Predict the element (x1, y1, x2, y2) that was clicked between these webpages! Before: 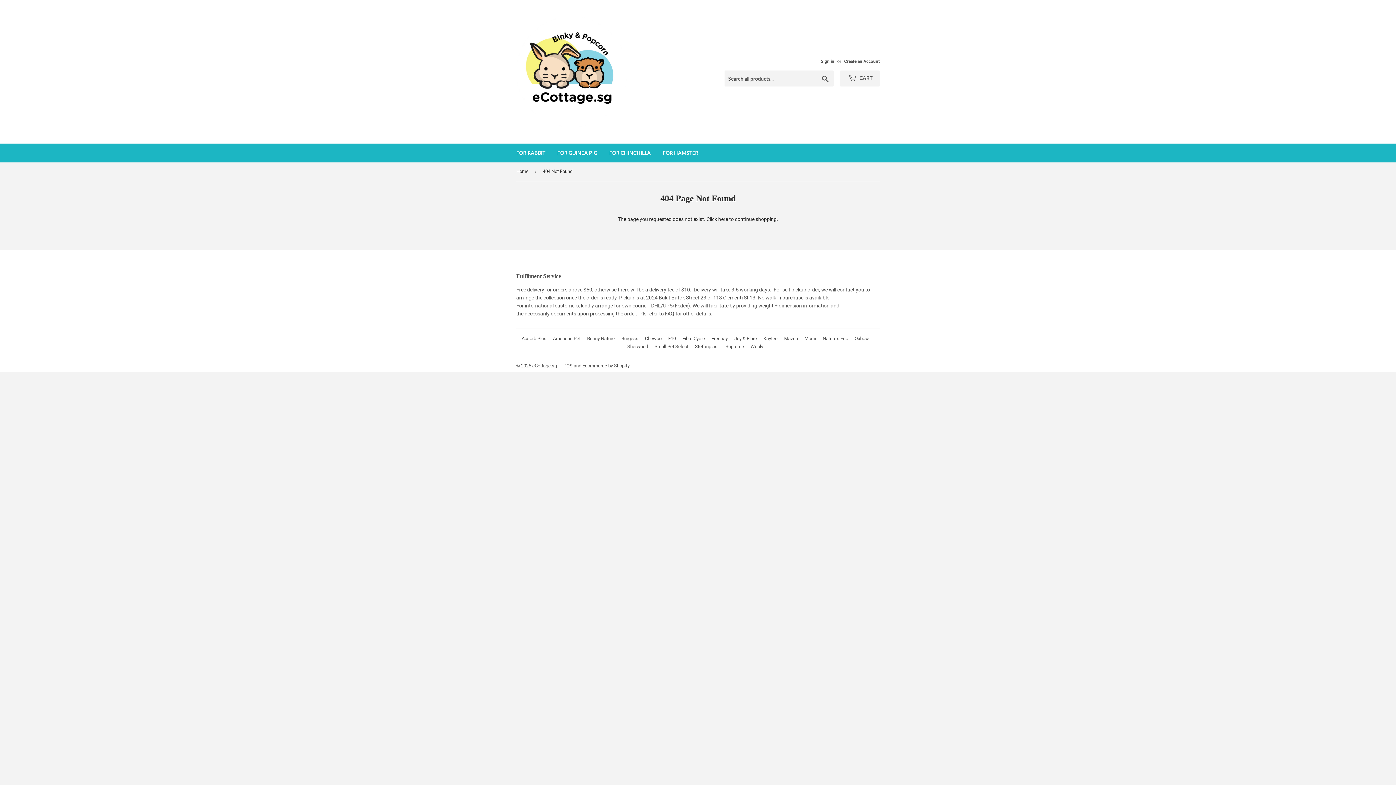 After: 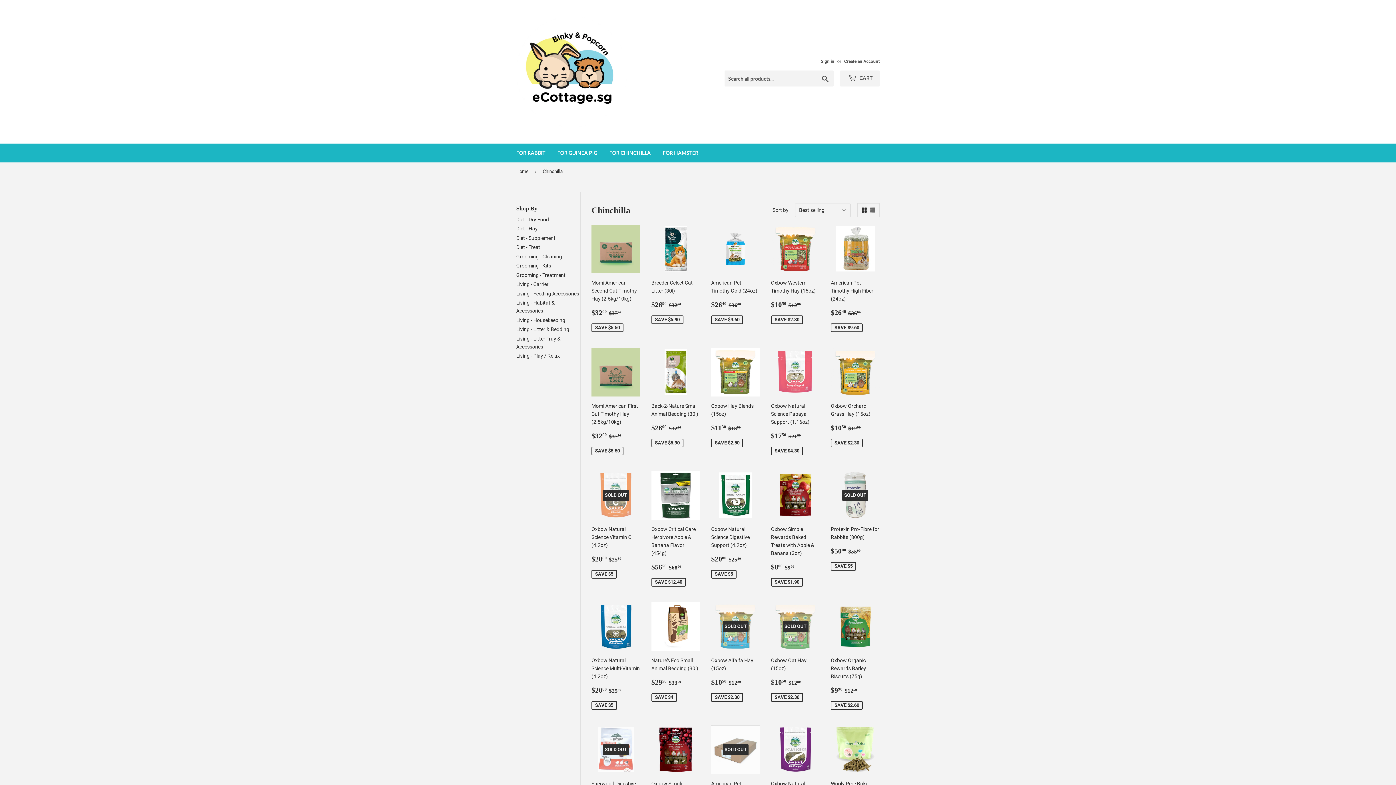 Action: bbox: (604, 143, 656, 162) label: FOR CHINCHILLA